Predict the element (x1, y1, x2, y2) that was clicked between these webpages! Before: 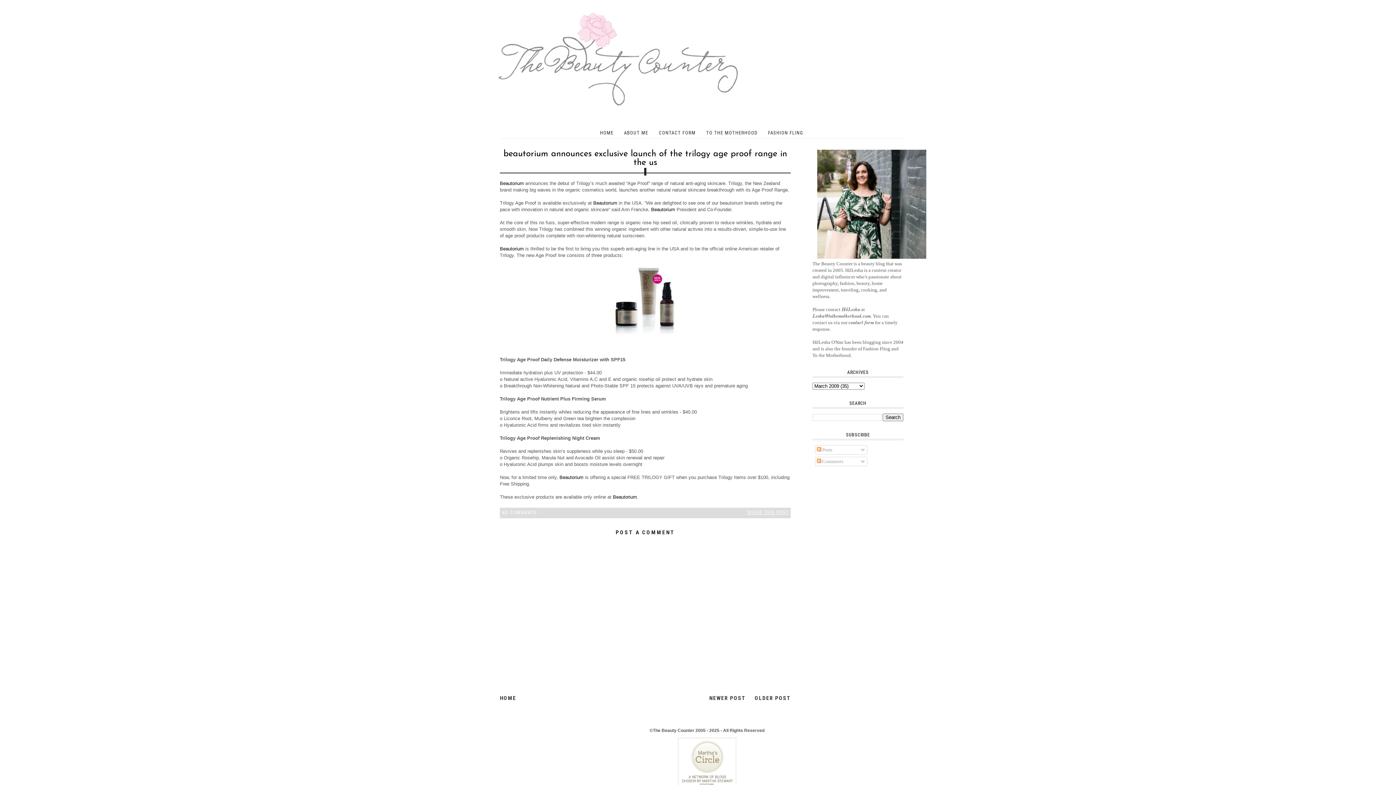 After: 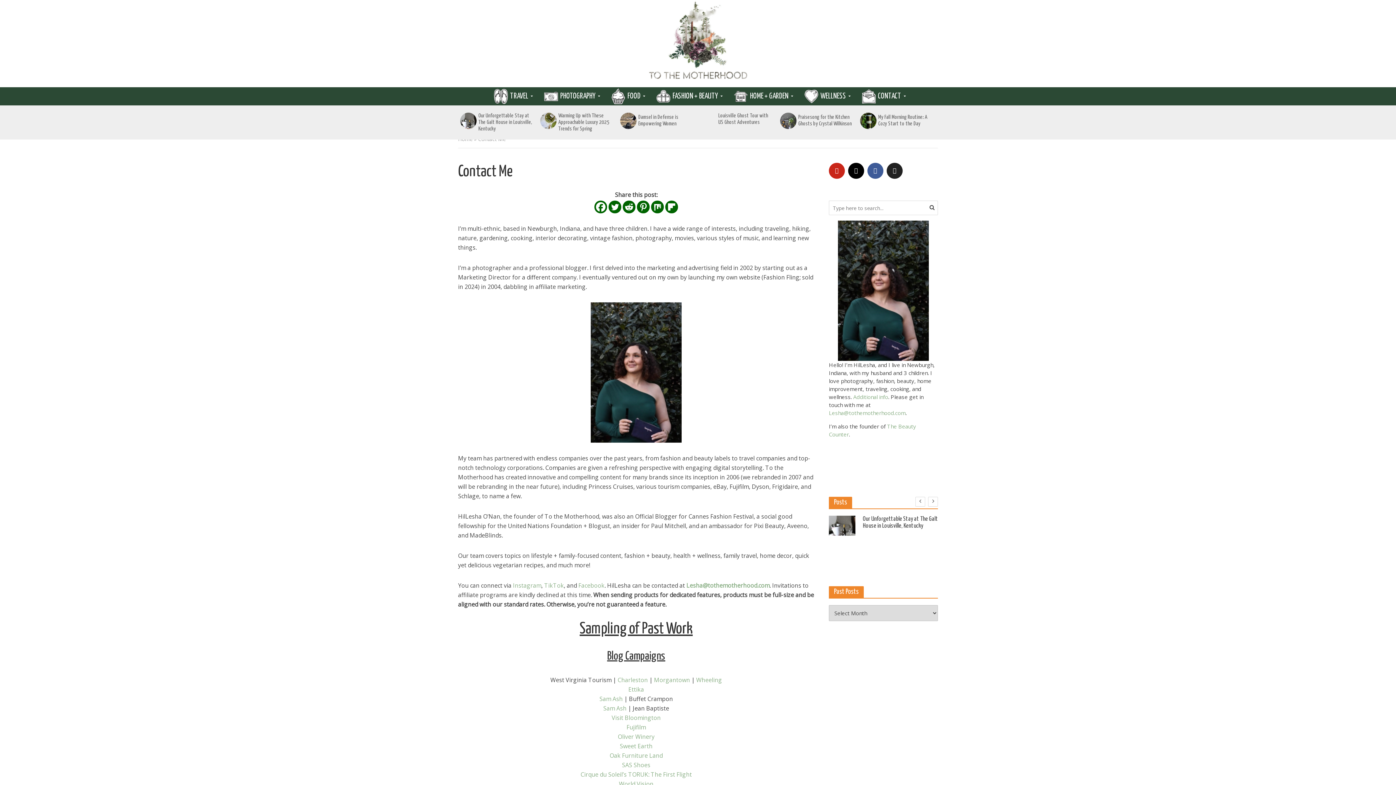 Action: label: contact form bbox: (848, 320, 874, 325)